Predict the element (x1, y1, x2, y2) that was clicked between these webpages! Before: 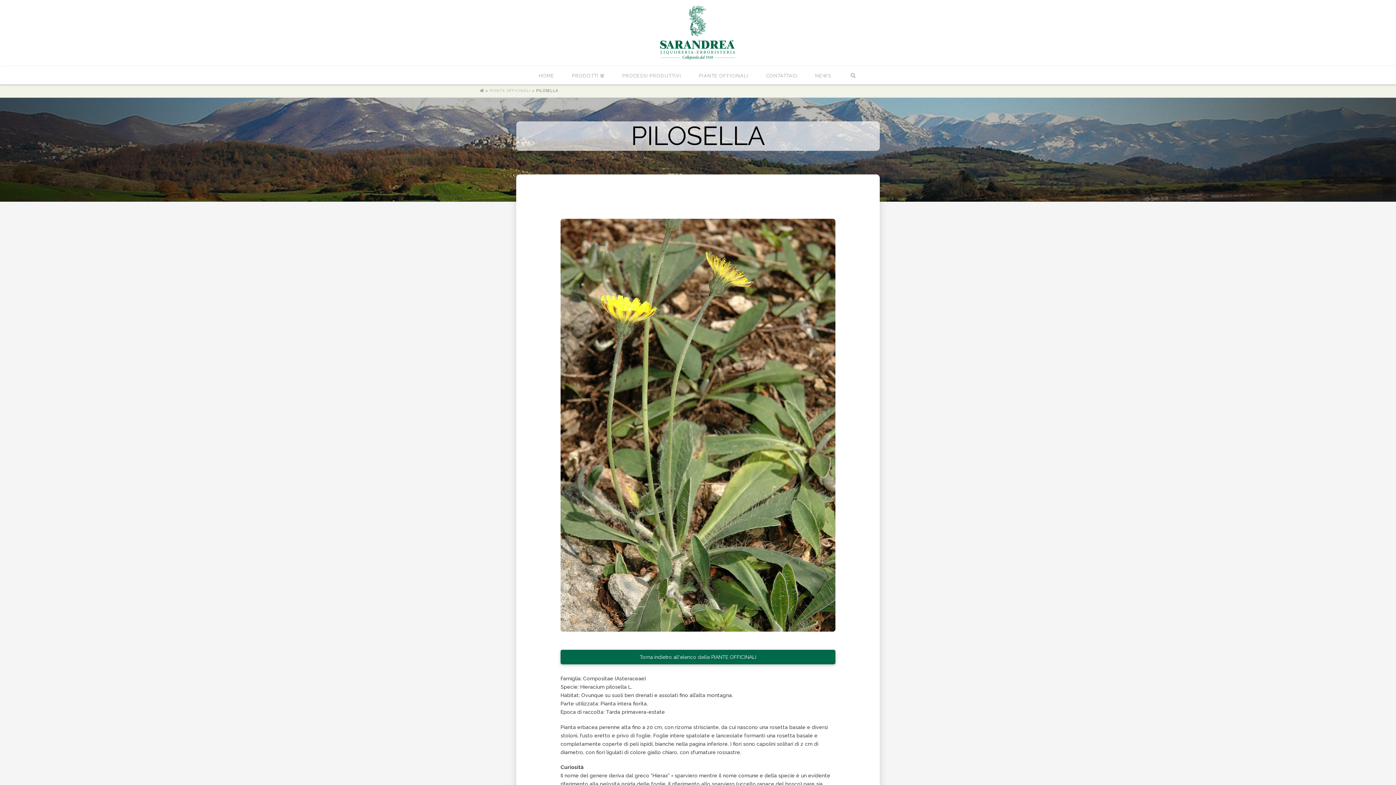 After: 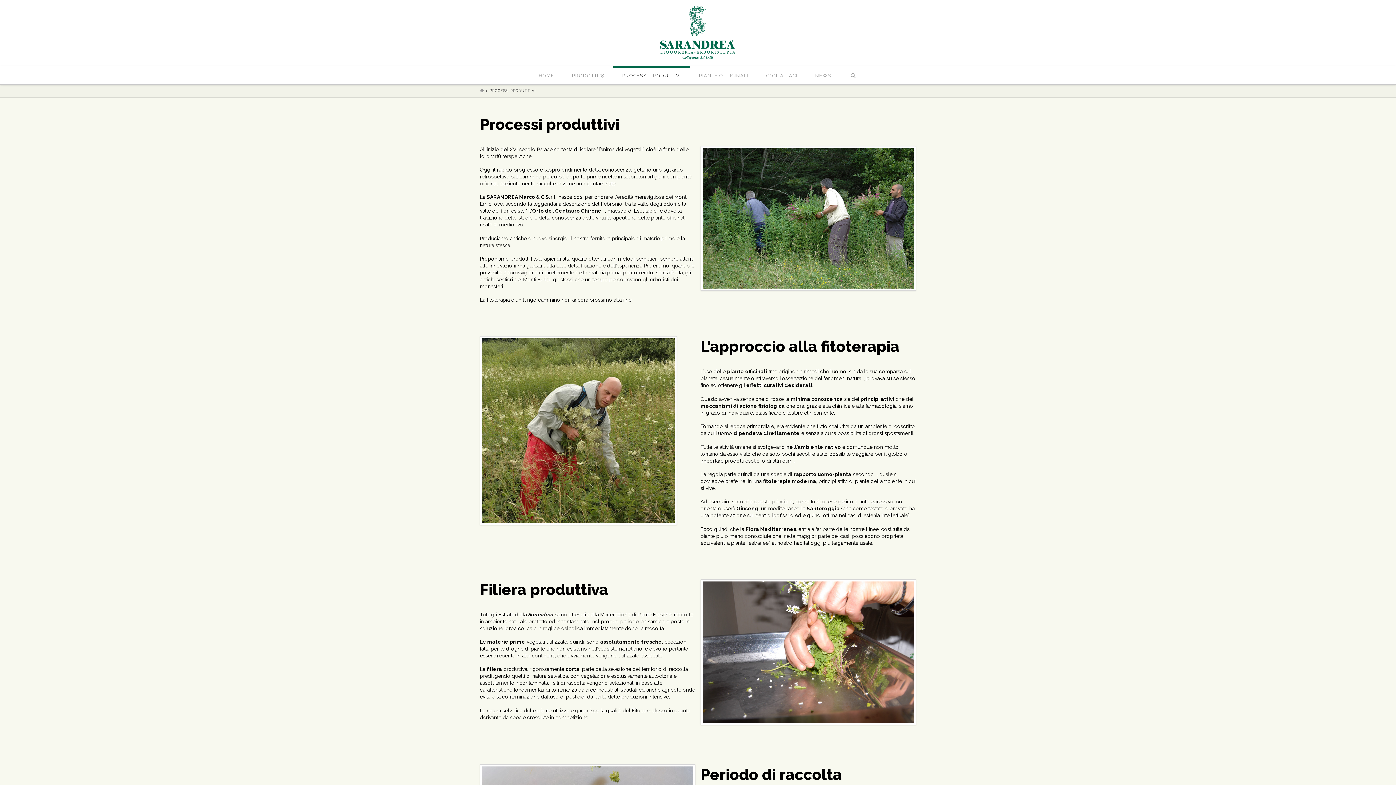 Action: label: PROCESSI PRODUTTIVI bbox: (613, 66, 690, 84)